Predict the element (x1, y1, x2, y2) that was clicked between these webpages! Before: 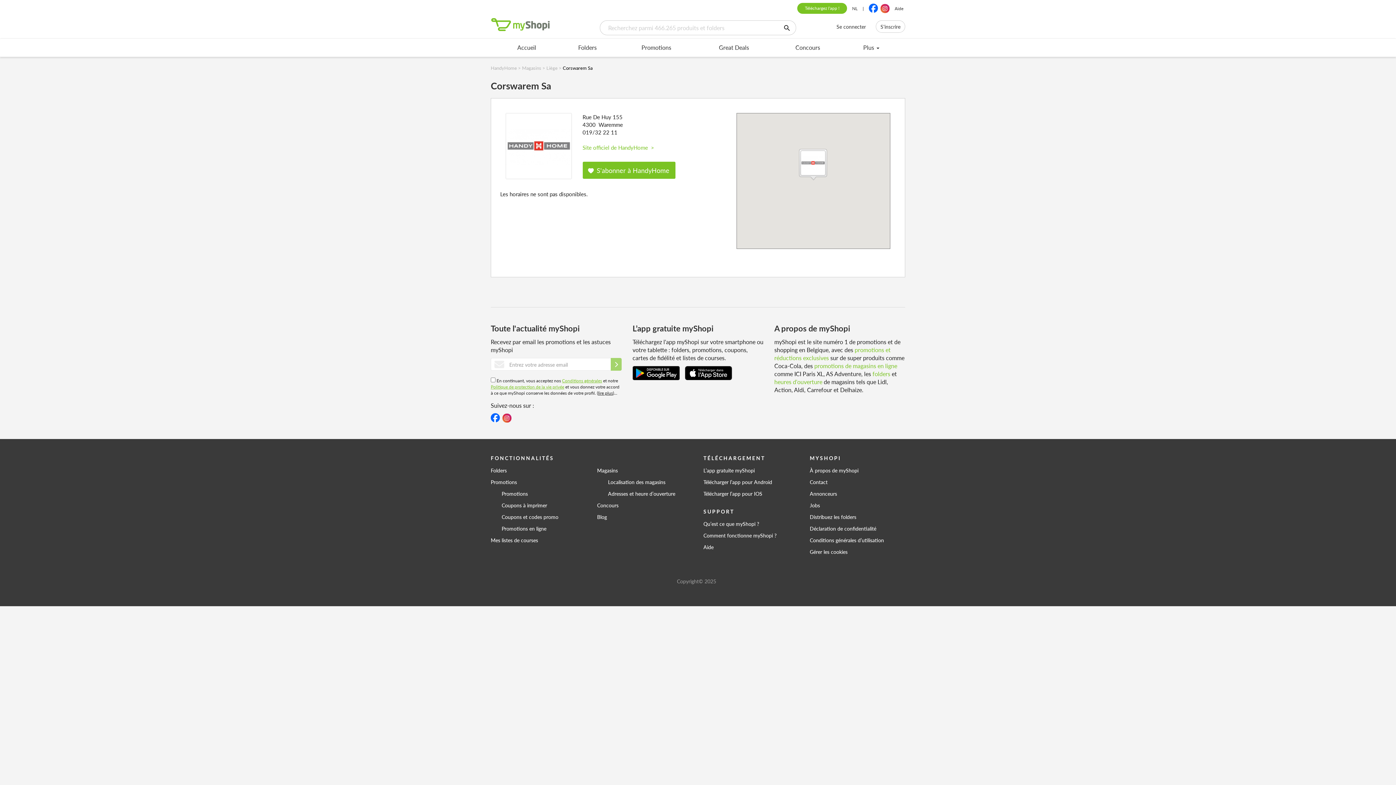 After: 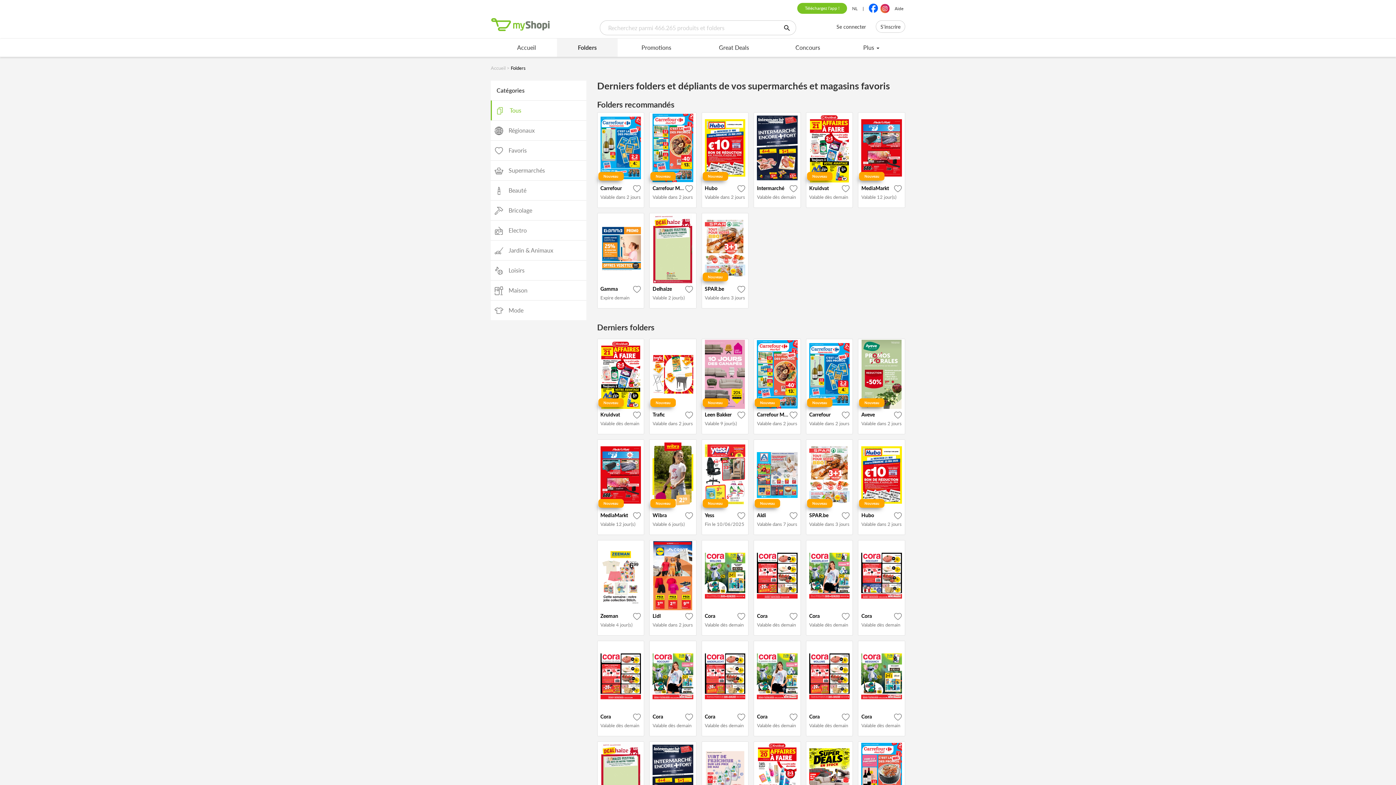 Action: bbox: (557, 38, 617, 56) label: Folders